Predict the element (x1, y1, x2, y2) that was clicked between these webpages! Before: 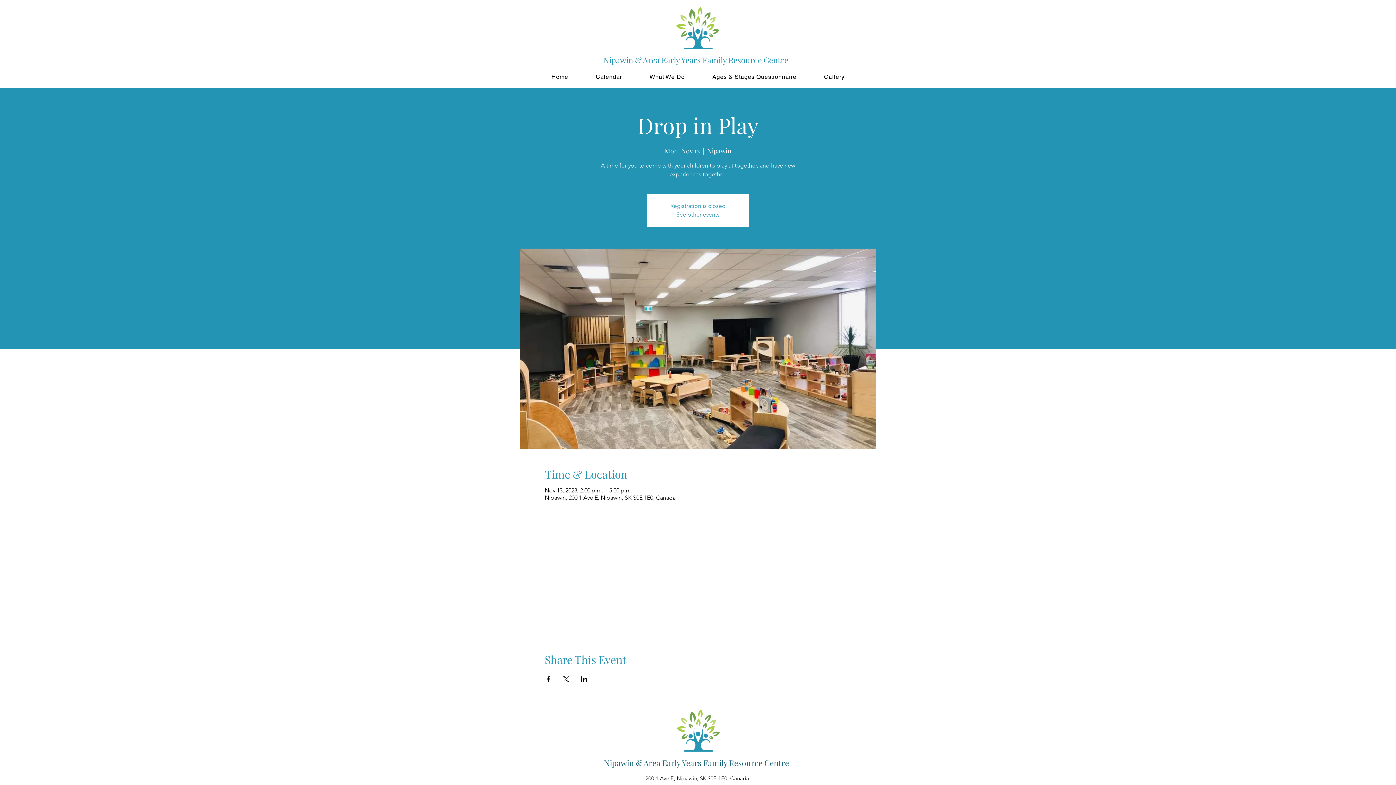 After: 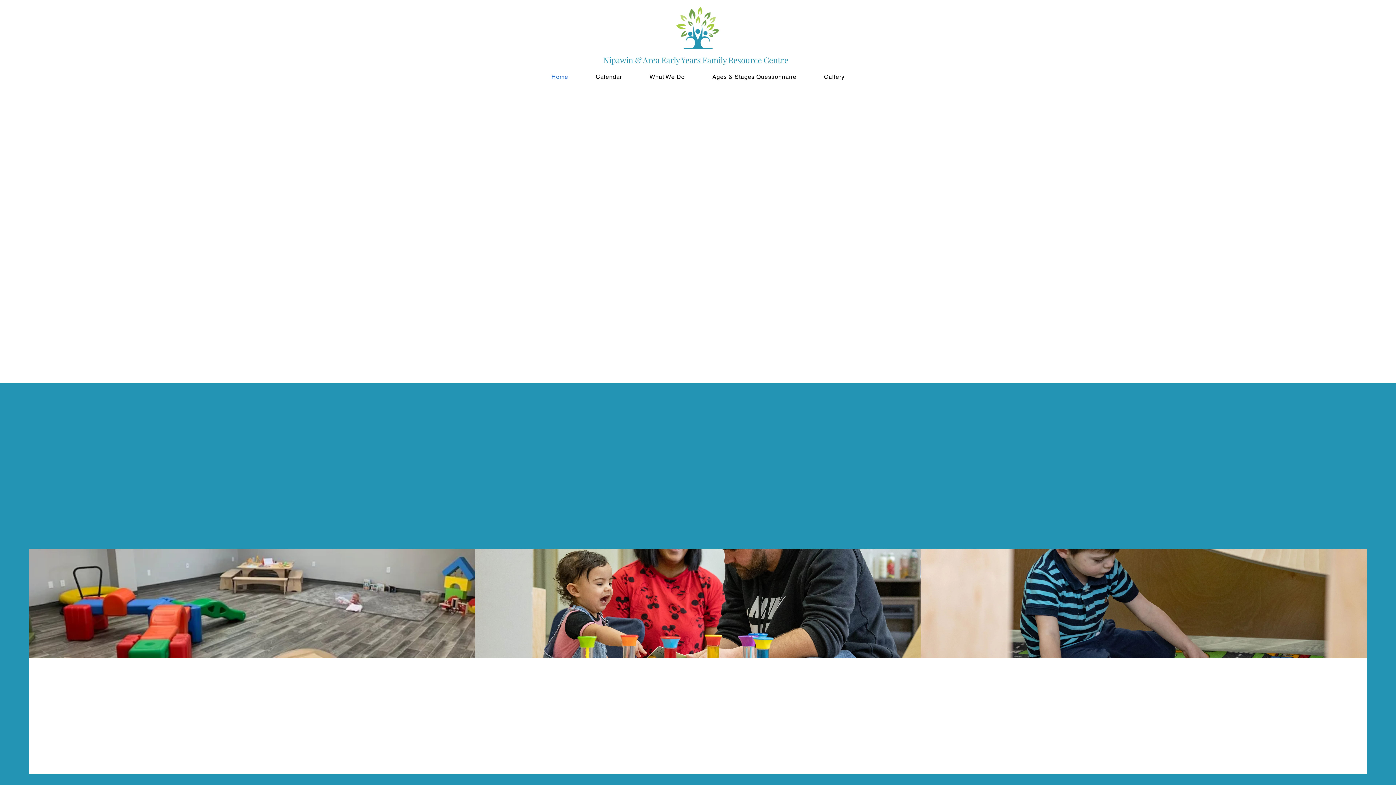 Action: bbox: (670, 6, 725, 50)